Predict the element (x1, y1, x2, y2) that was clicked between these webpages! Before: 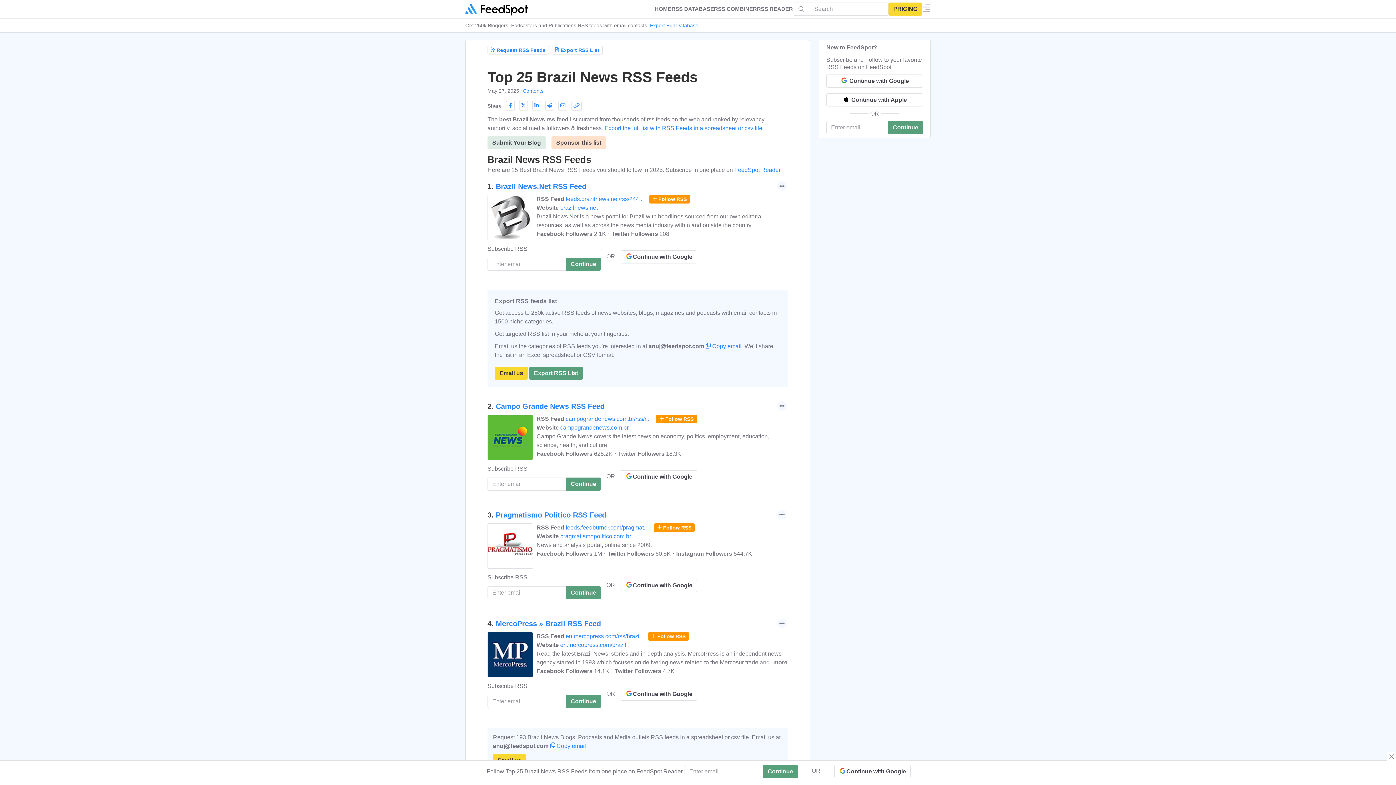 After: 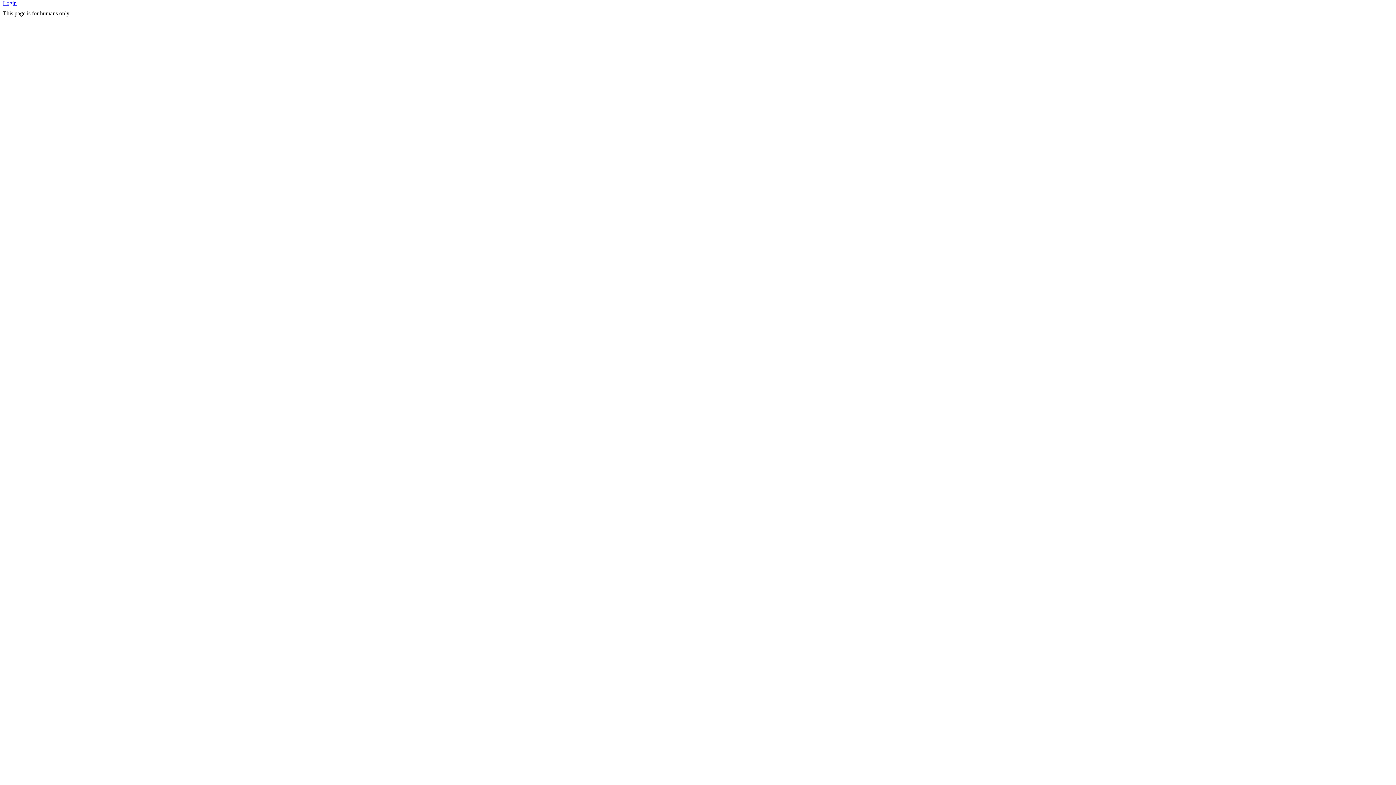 Action: label:  Continue with Apple bbox: (826, 93, 923, 106)